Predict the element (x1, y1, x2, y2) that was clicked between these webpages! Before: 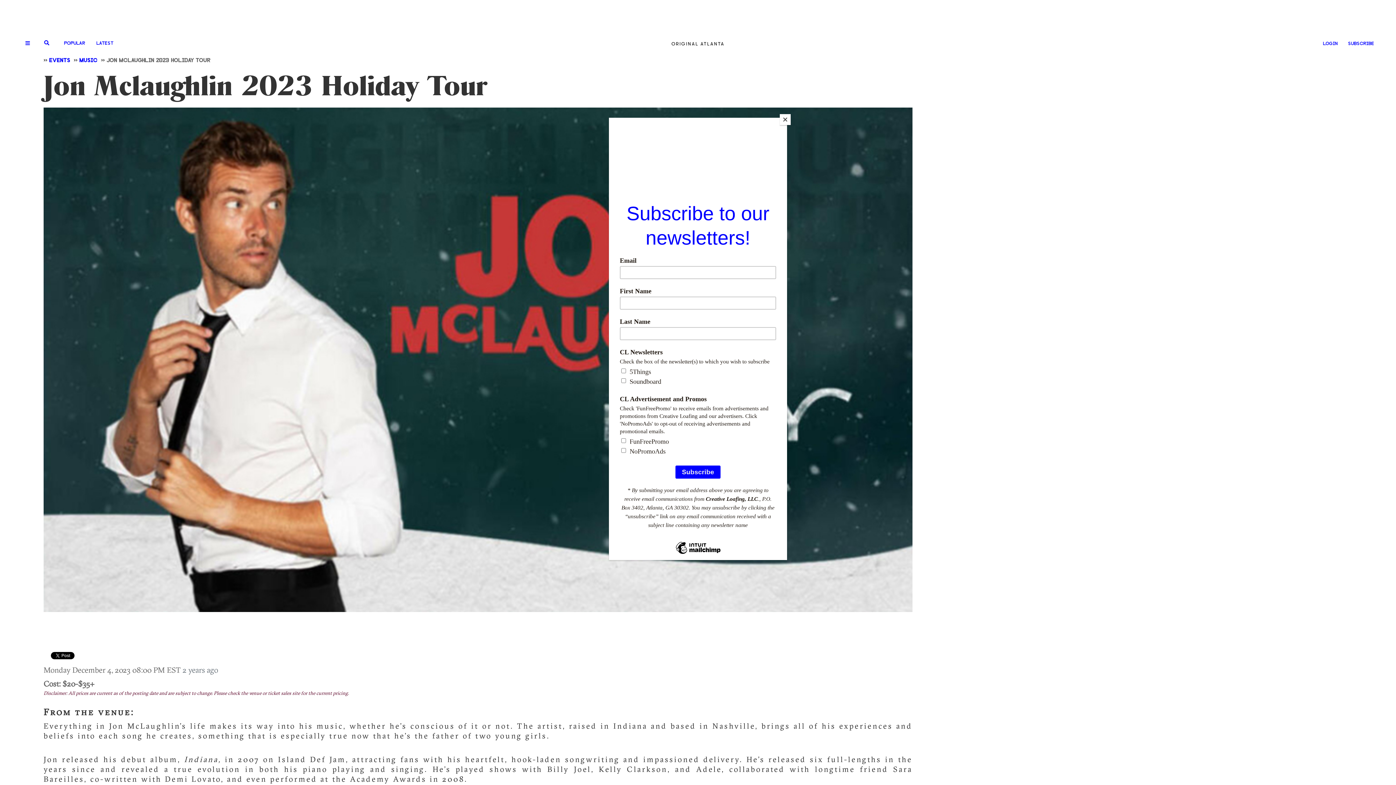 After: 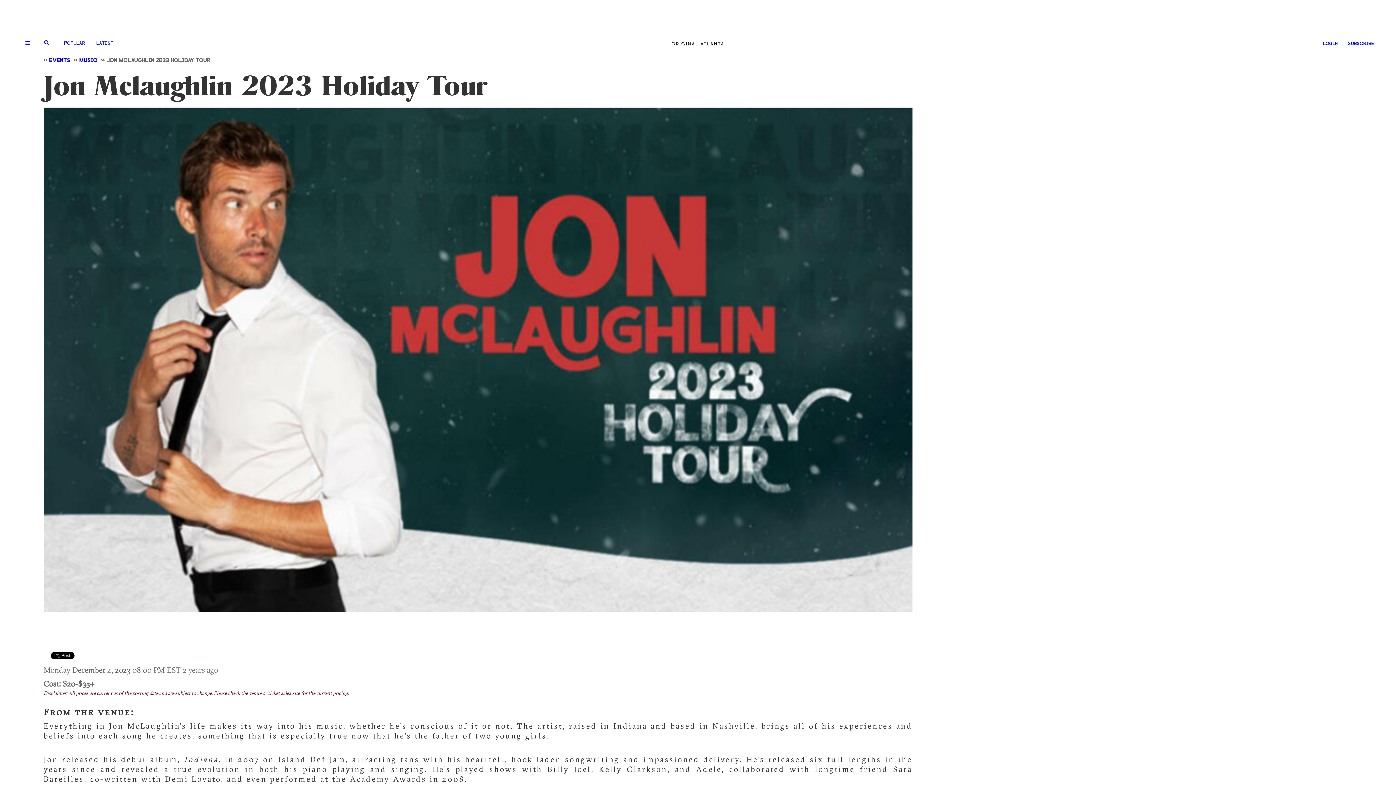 Action: label: Close bbox: (780, 114, 790, 125)